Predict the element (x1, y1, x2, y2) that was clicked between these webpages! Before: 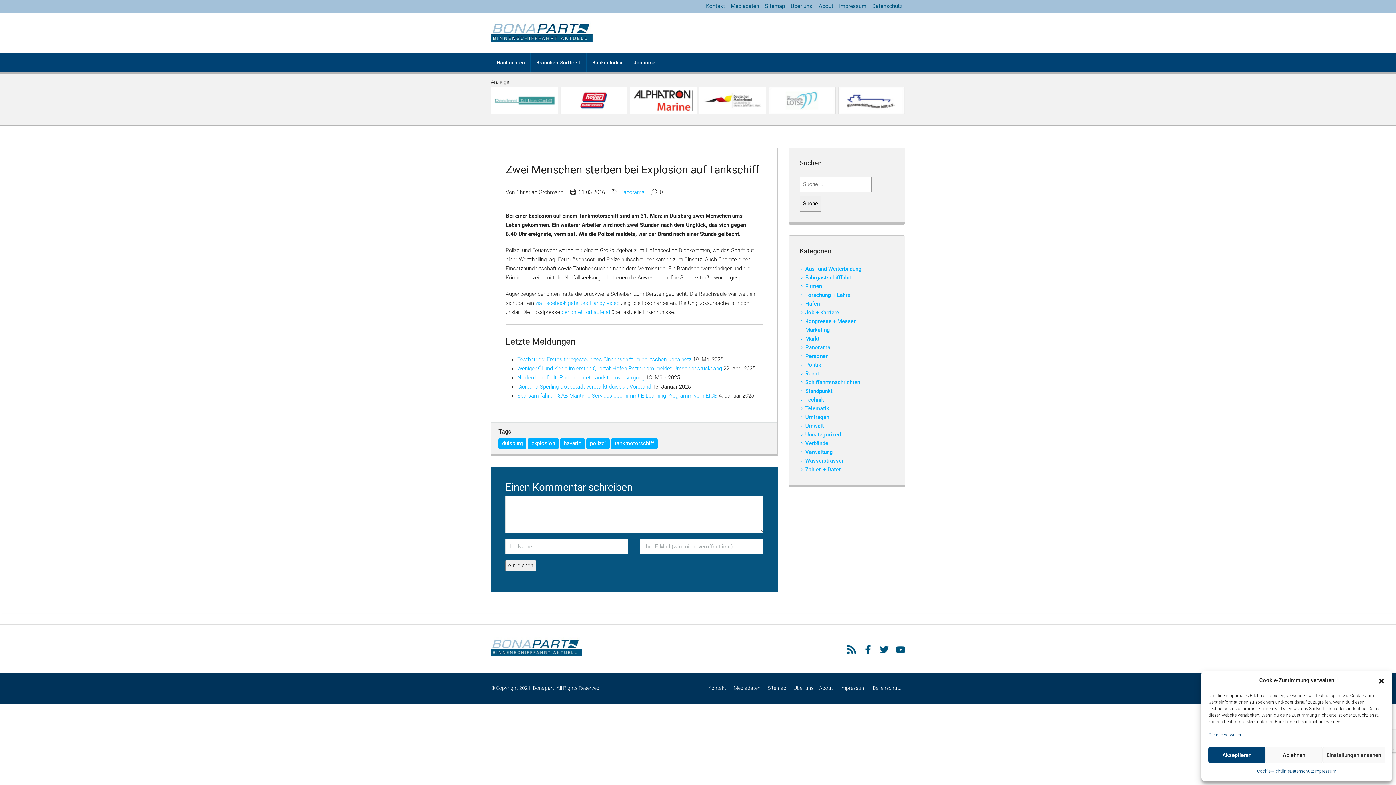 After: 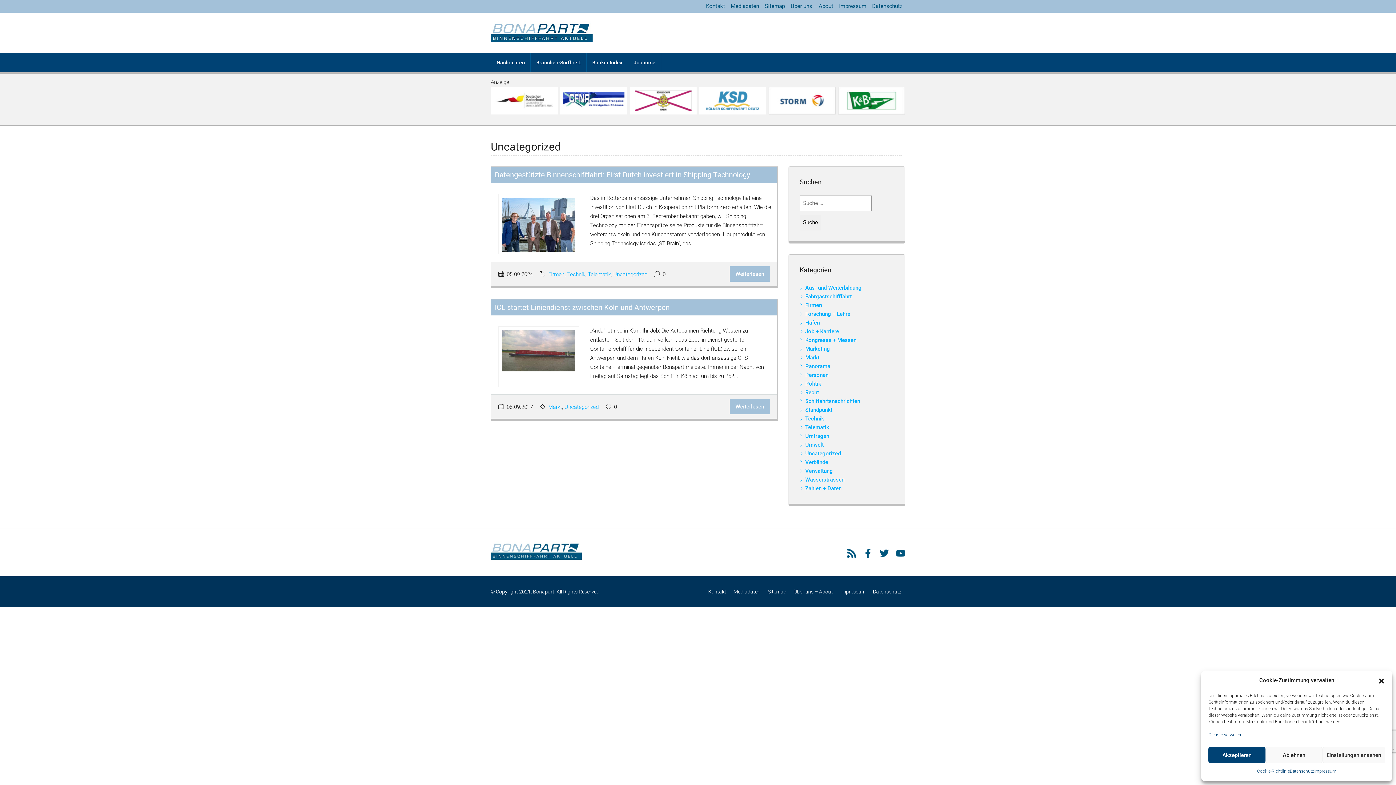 Action: bbox: (800, 431, 841, 438) label: Uncategorized